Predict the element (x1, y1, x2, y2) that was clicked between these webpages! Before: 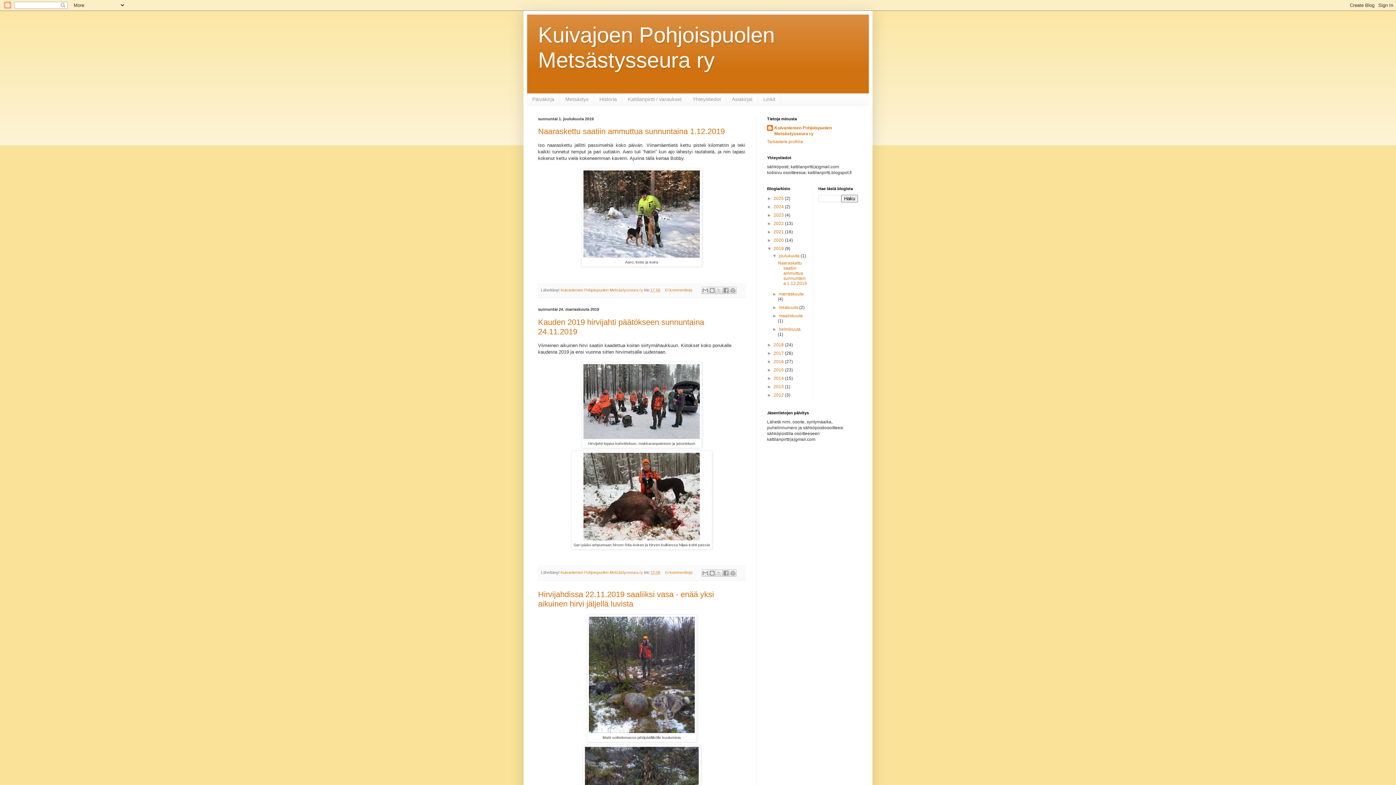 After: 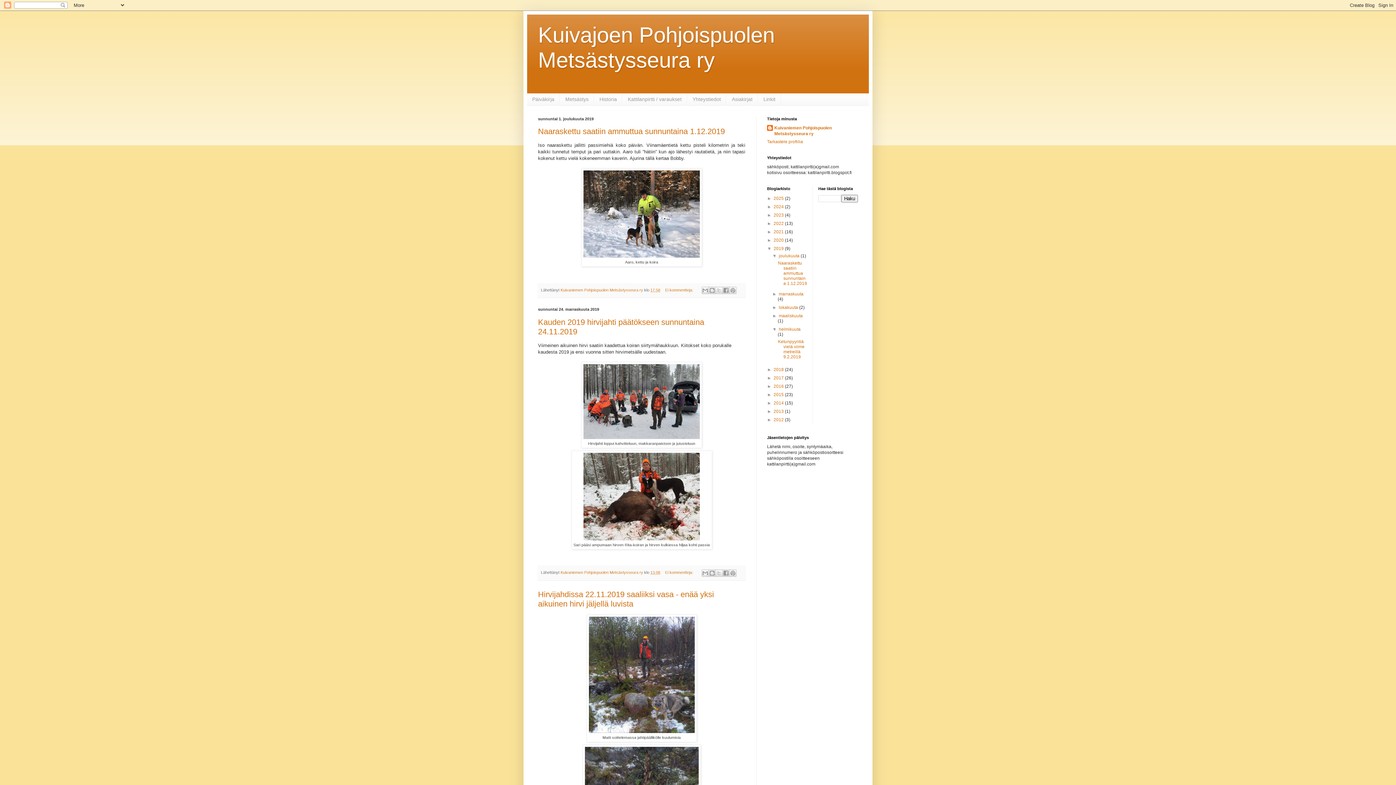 Action: bbox: (772, 326, 779, 331) label: ►  